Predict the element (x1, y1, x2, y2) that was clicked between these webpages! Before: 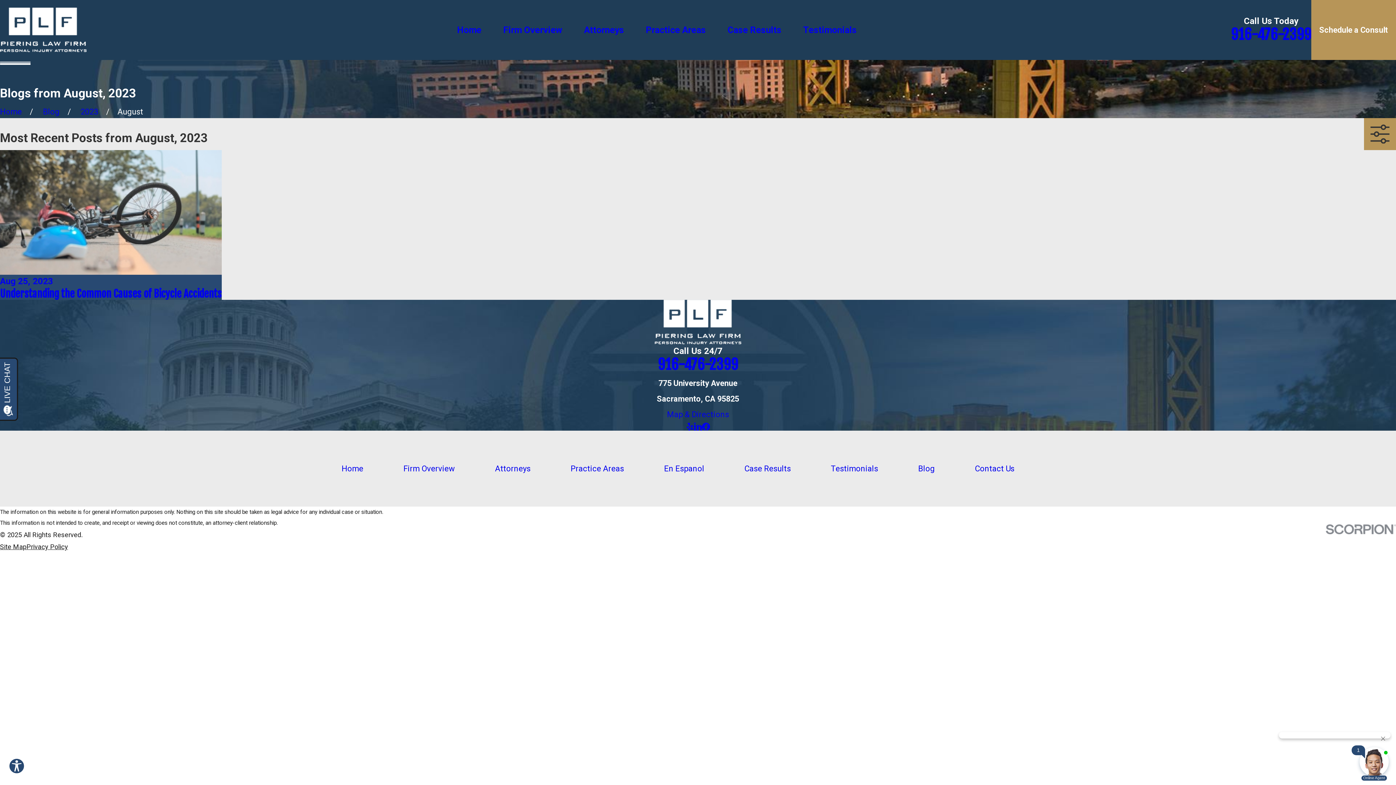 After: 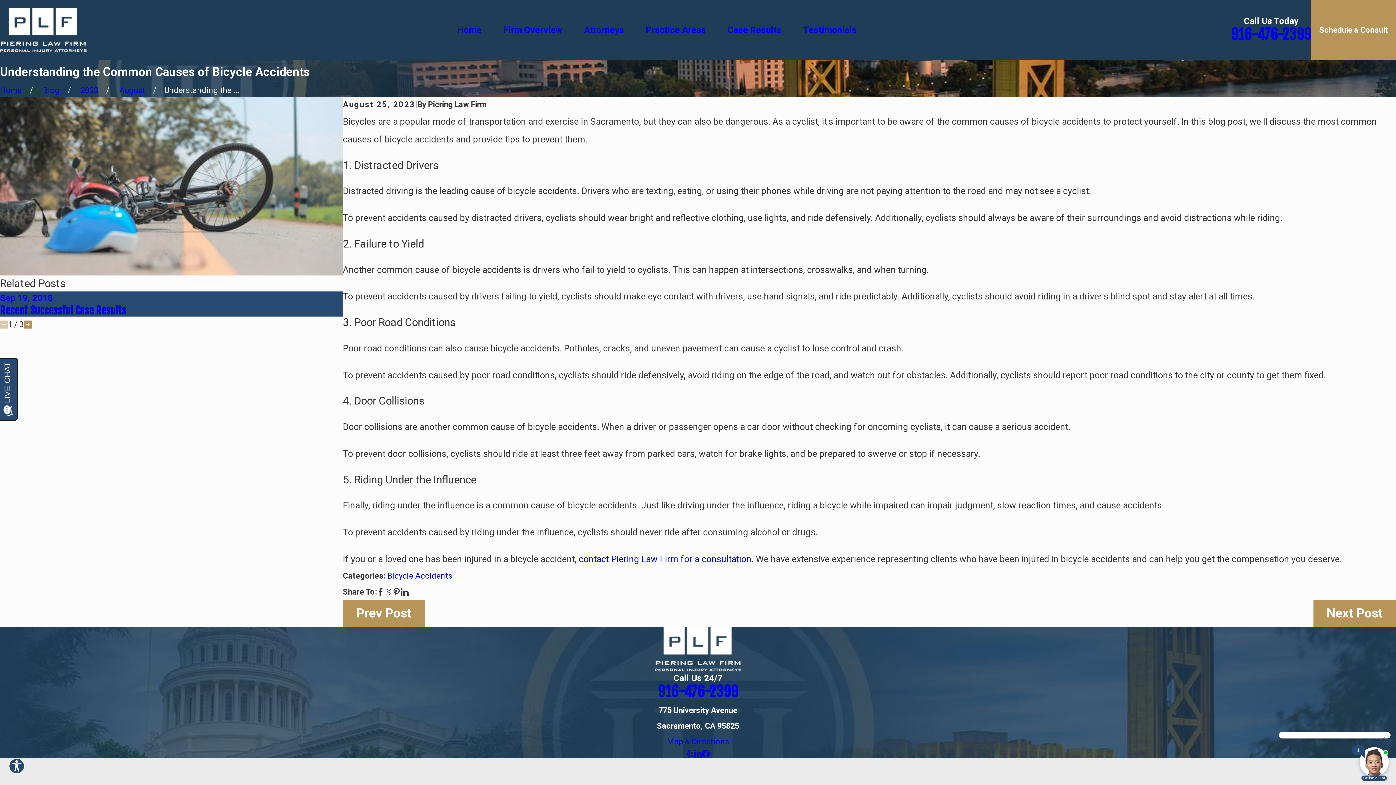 Action: label: Aug 25, 2023
Understanding the Common Causes of Bicycle Accidents bbox: (0, 150, 221, 299)